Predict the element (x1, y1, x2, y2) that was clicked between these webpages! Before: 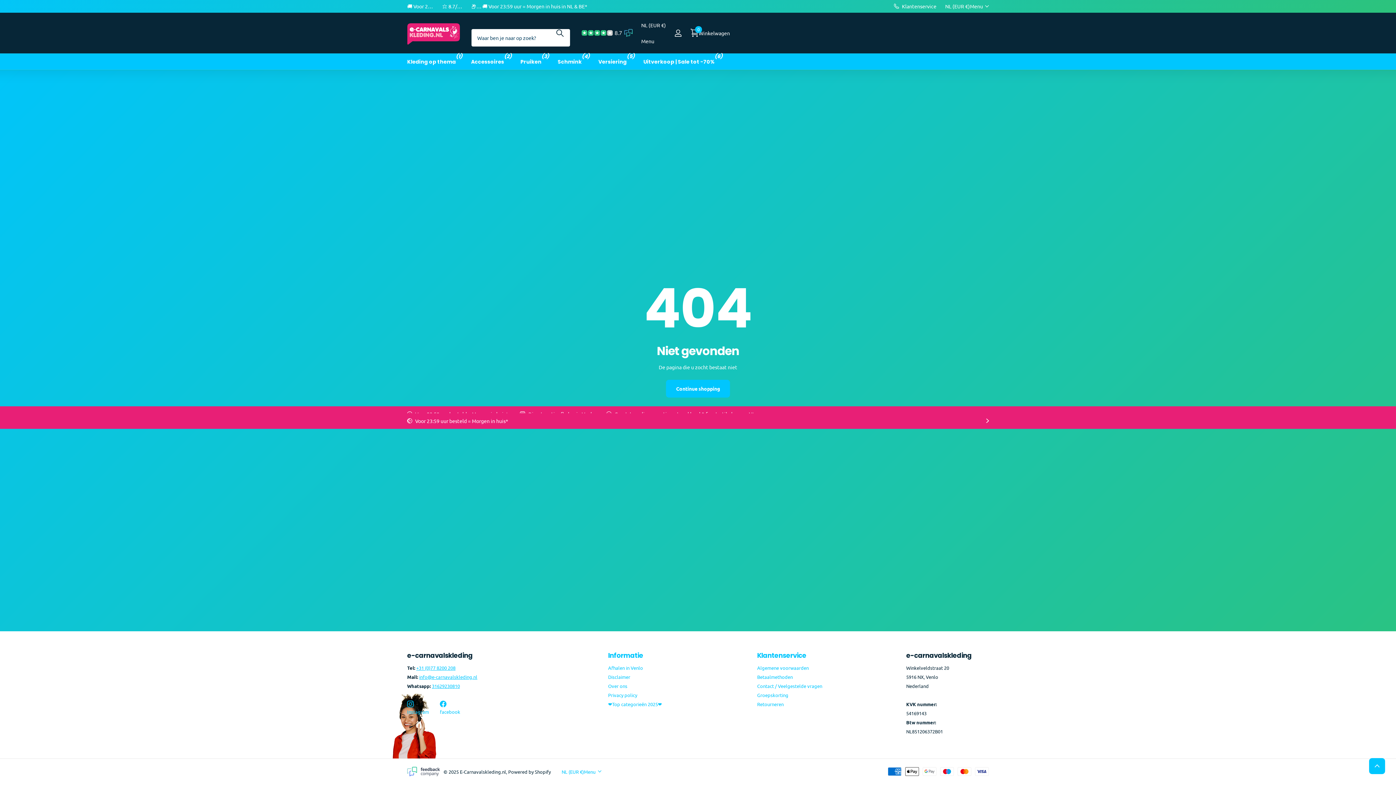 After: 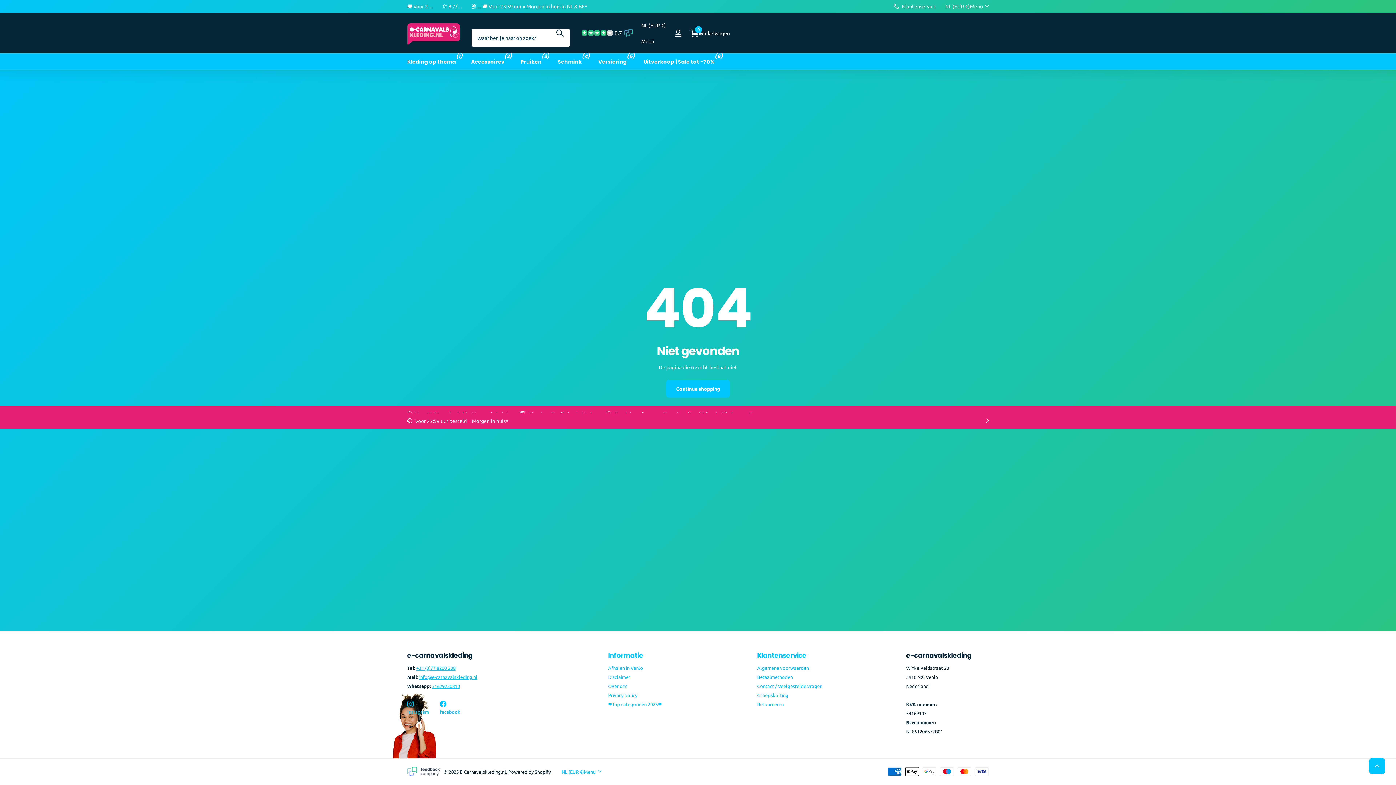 Action: bbox: (581, 25, 632, 41)